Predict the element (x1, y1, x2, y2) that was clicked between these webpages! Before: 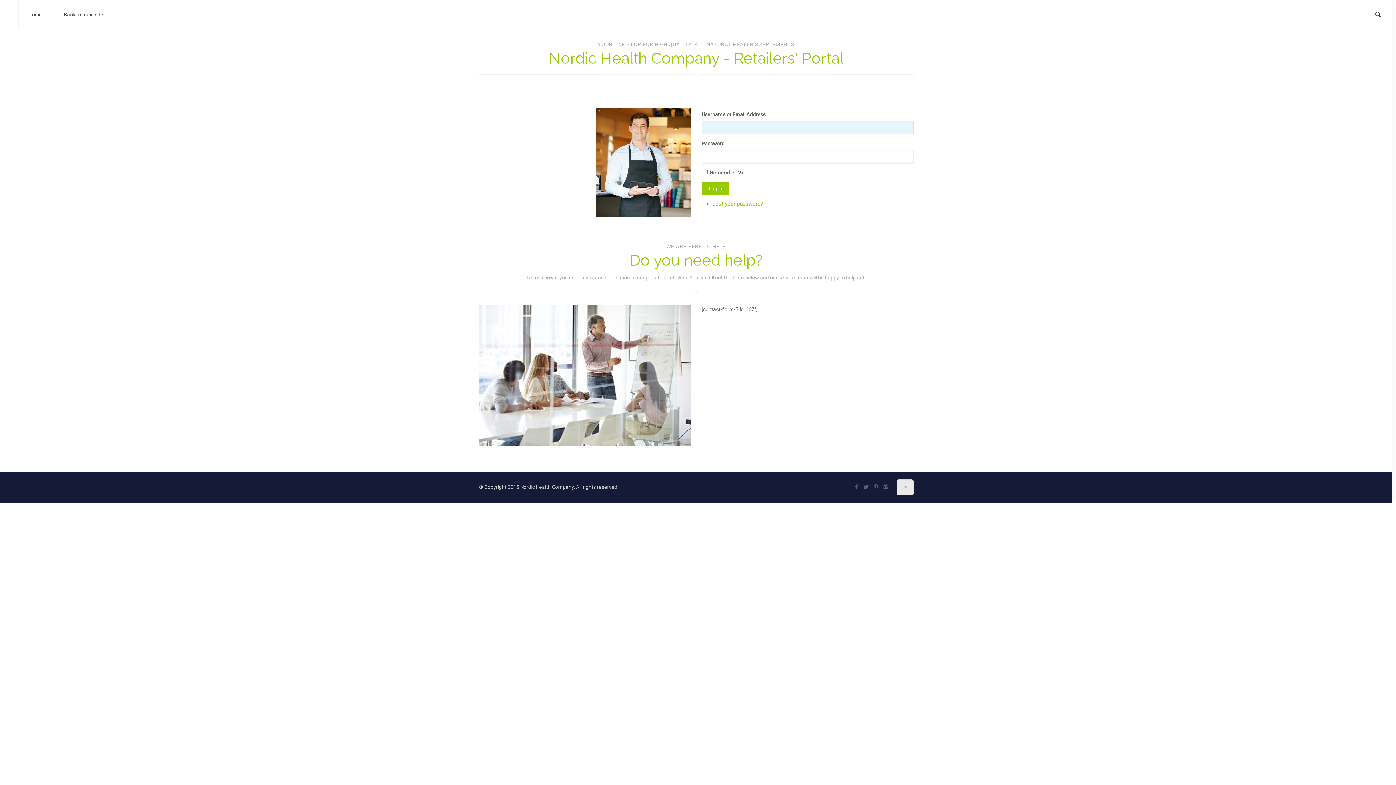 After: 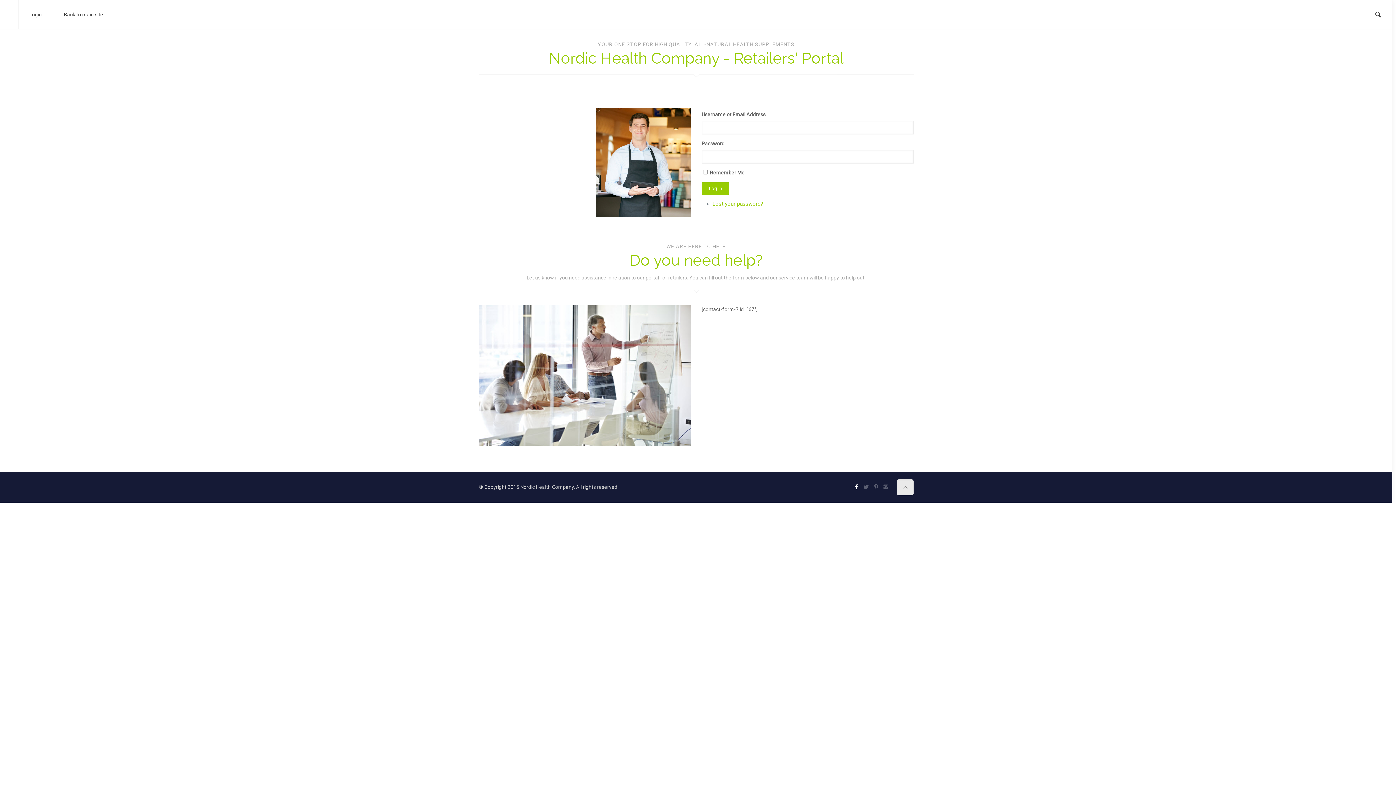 Action: bbox: (852, 483, 860, 490)